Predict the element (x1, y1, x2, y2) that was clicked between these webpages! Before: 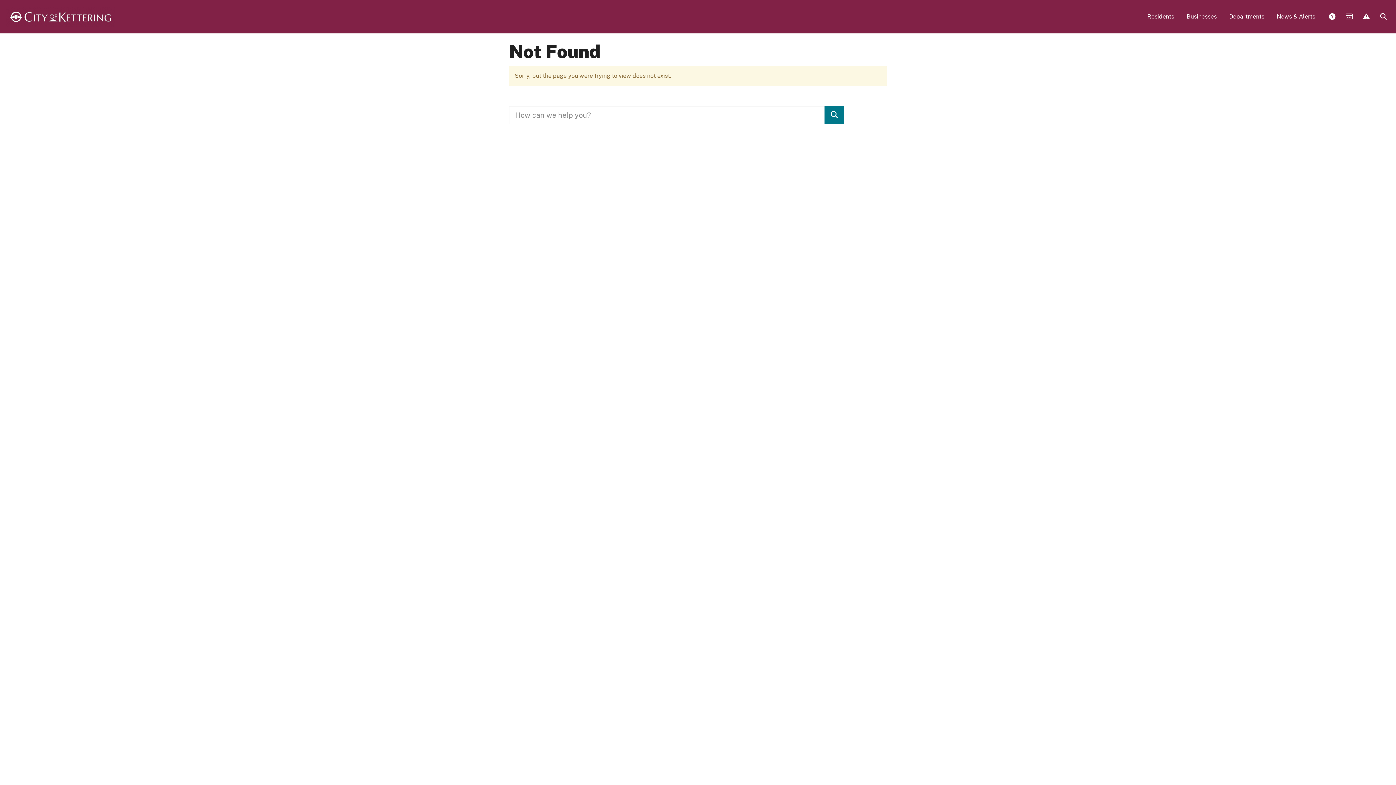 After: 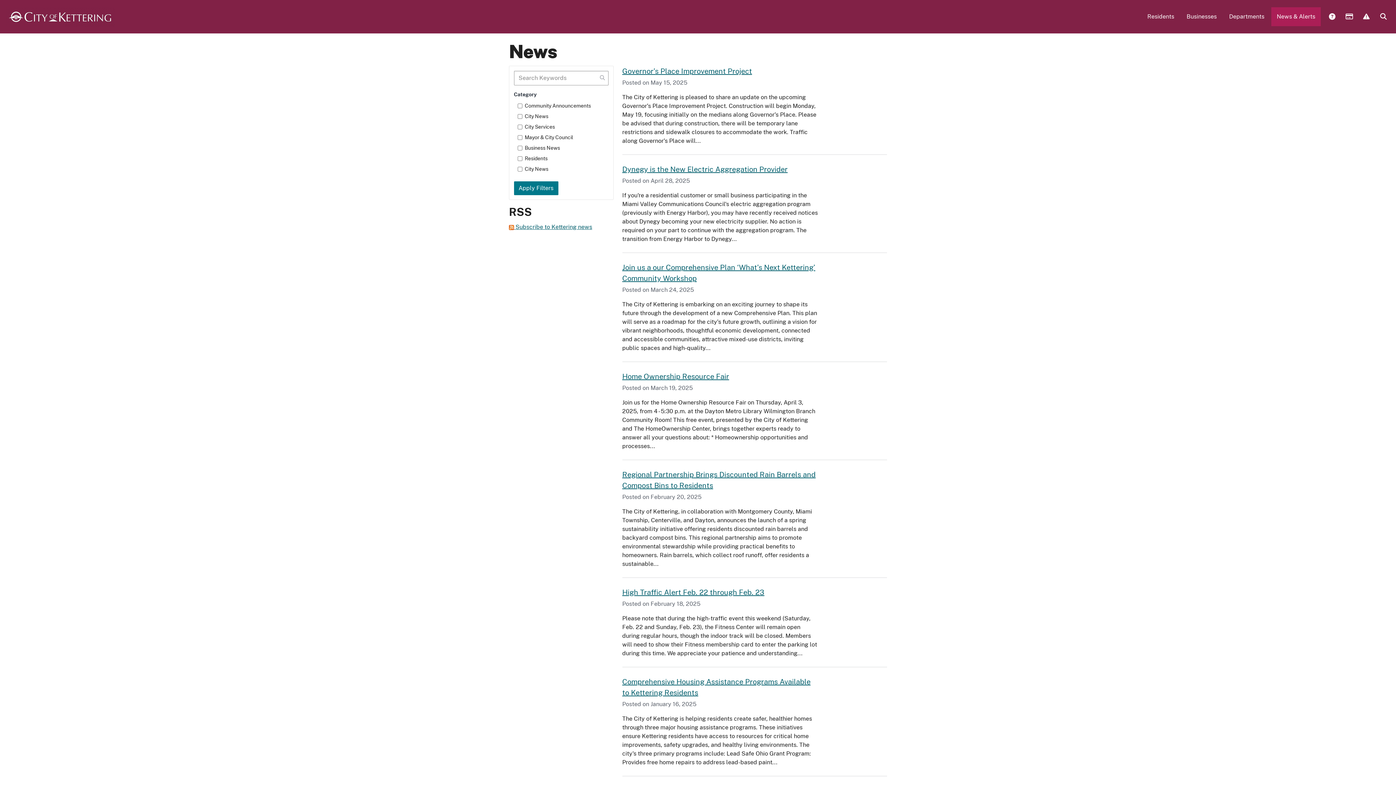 Action: label: News & Alerts bbox: (1271, 7, 1321, 26)